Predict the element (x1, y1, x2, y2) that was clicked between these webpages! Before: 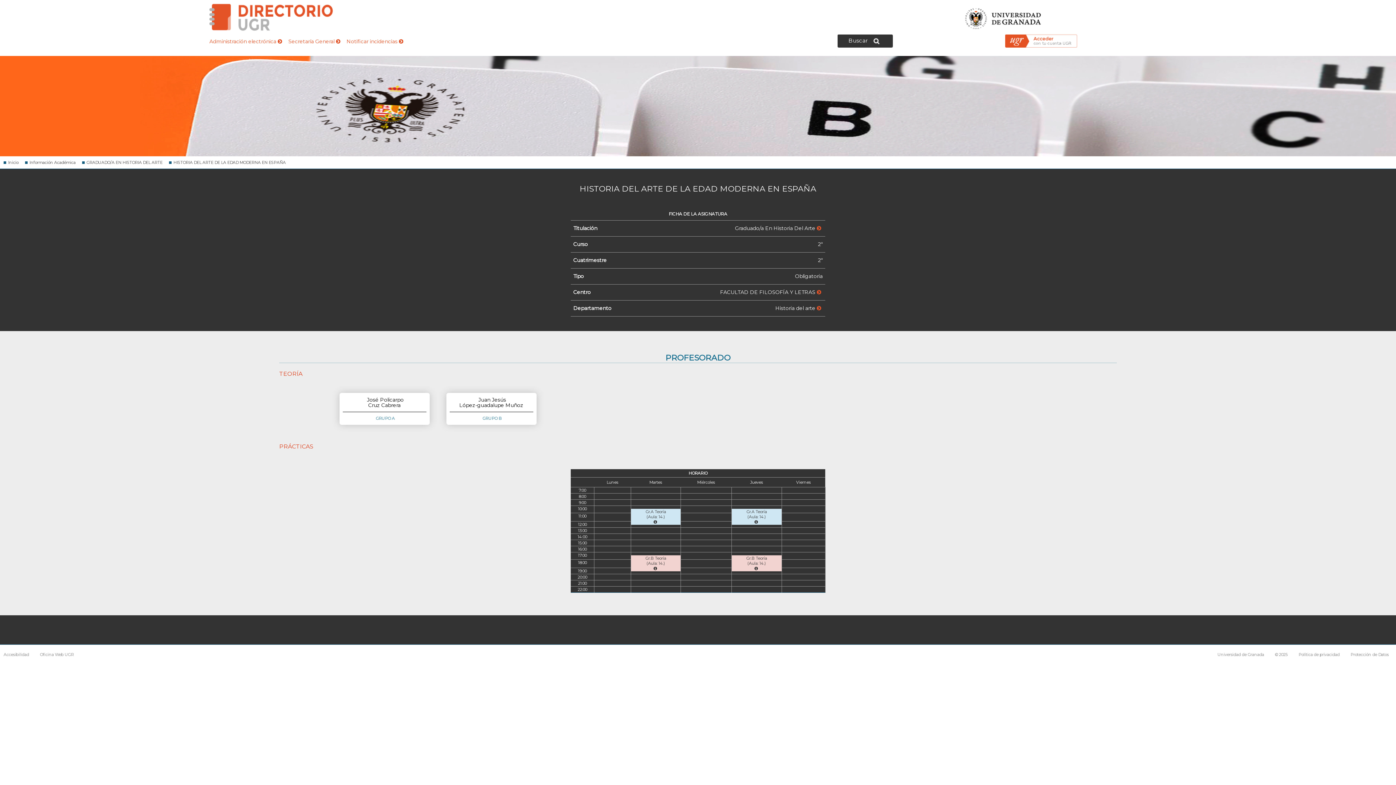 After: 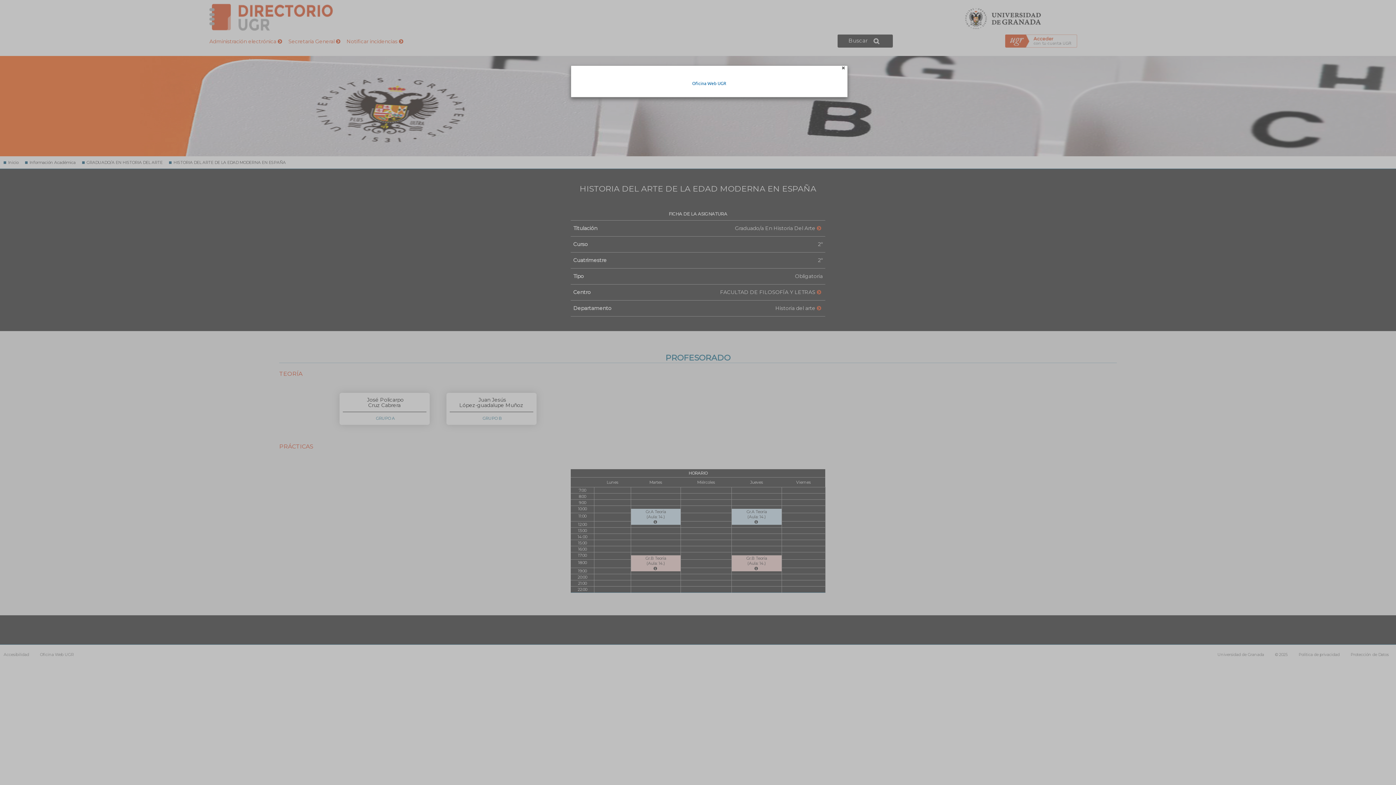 Action: label: Oficina Web UGR bbox: (36, 652, 73, 661)